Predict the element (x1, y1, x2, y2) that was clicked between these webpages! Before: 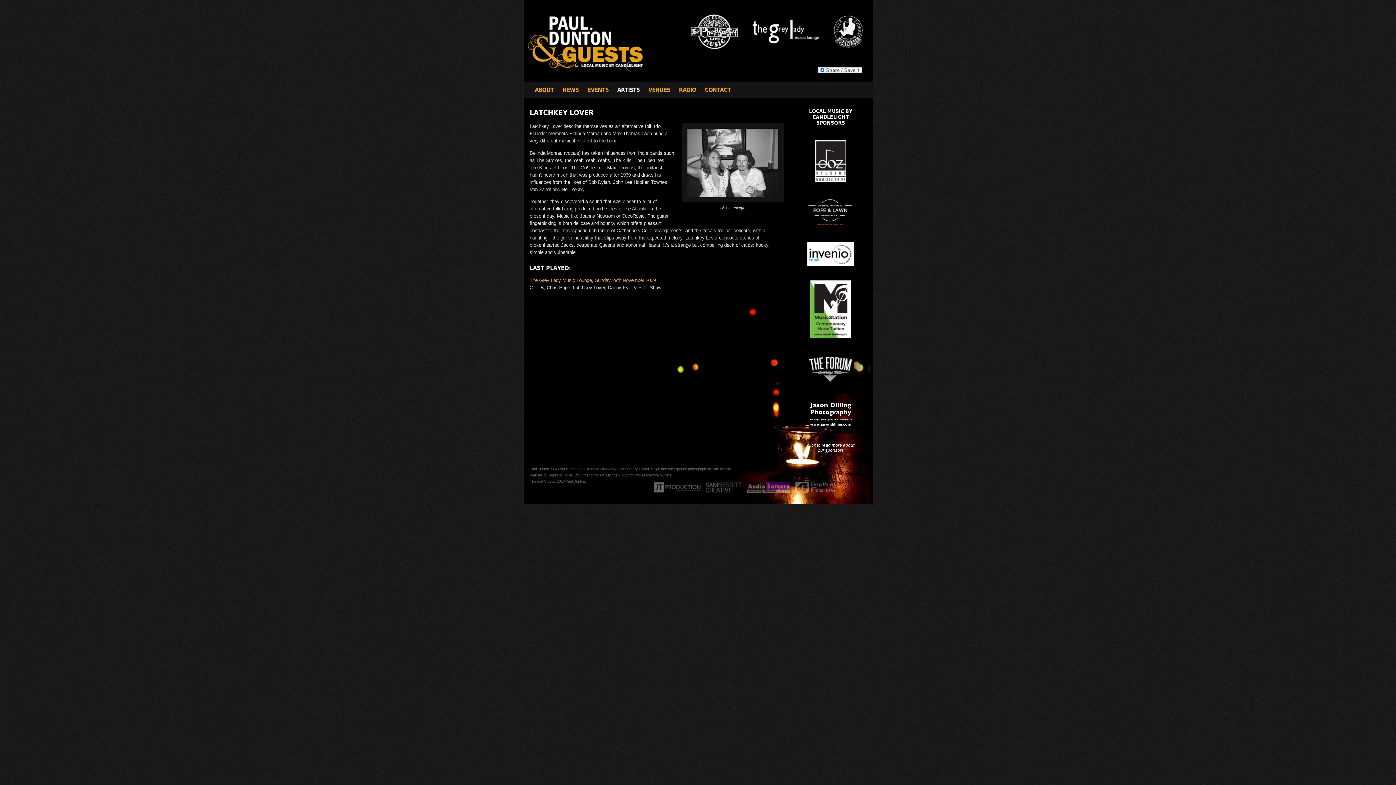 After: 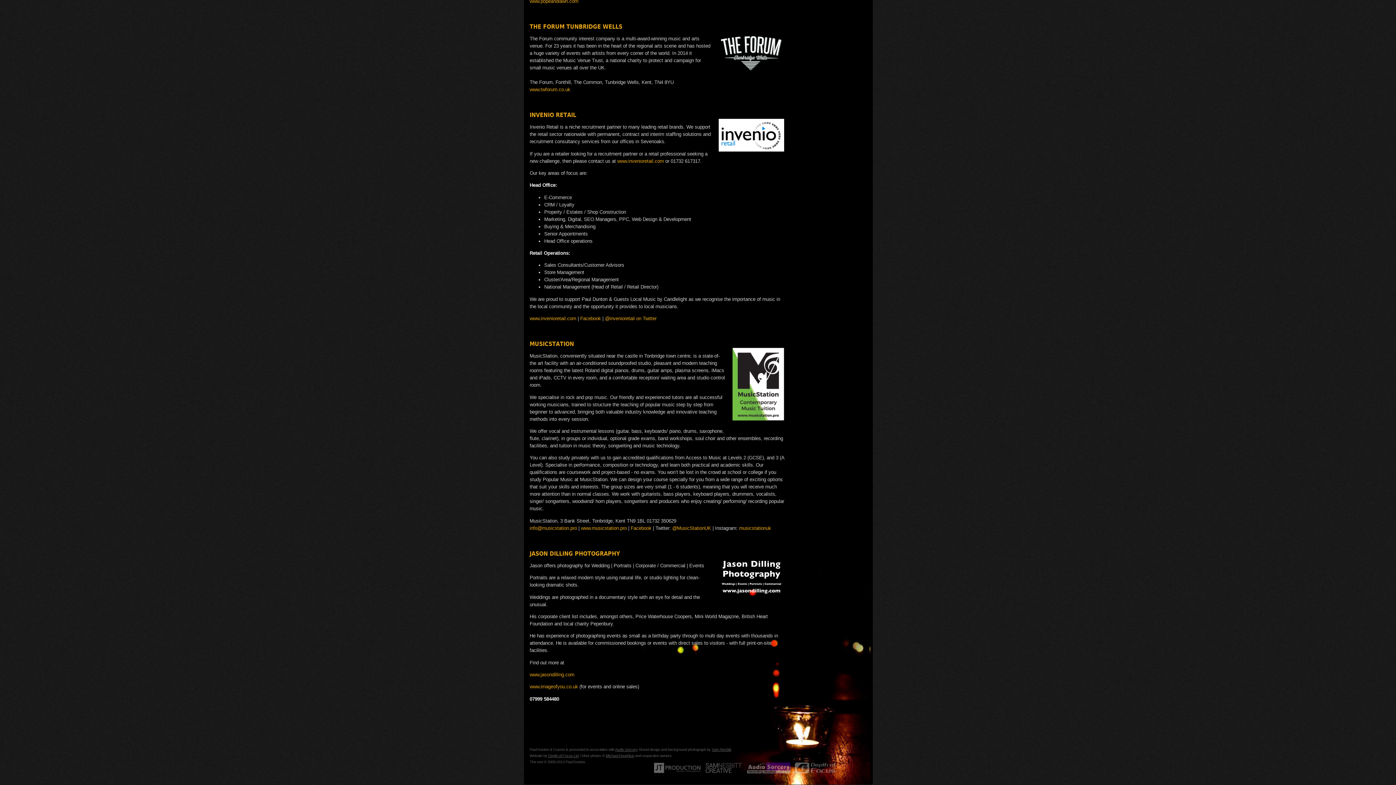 Action: bbox: (807, 423, 854, 429)